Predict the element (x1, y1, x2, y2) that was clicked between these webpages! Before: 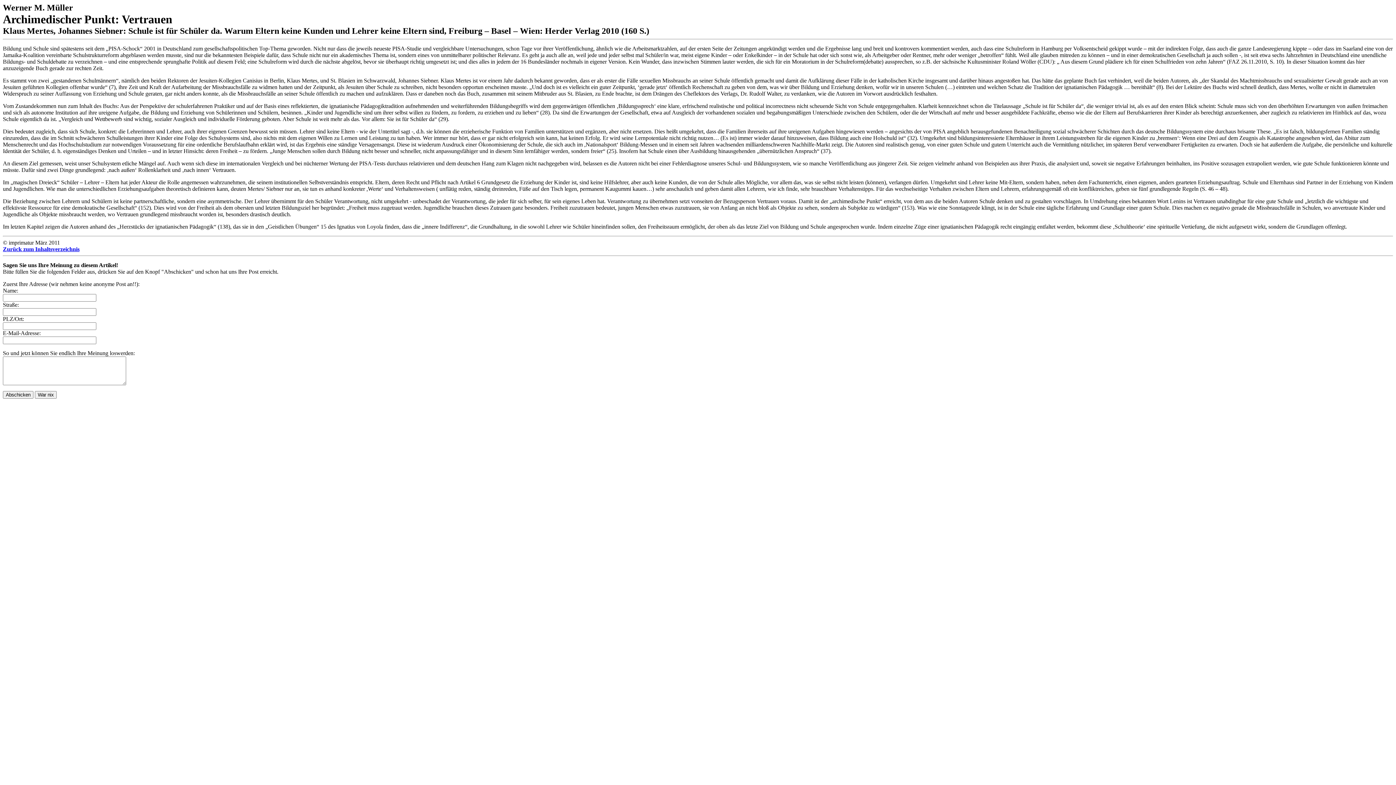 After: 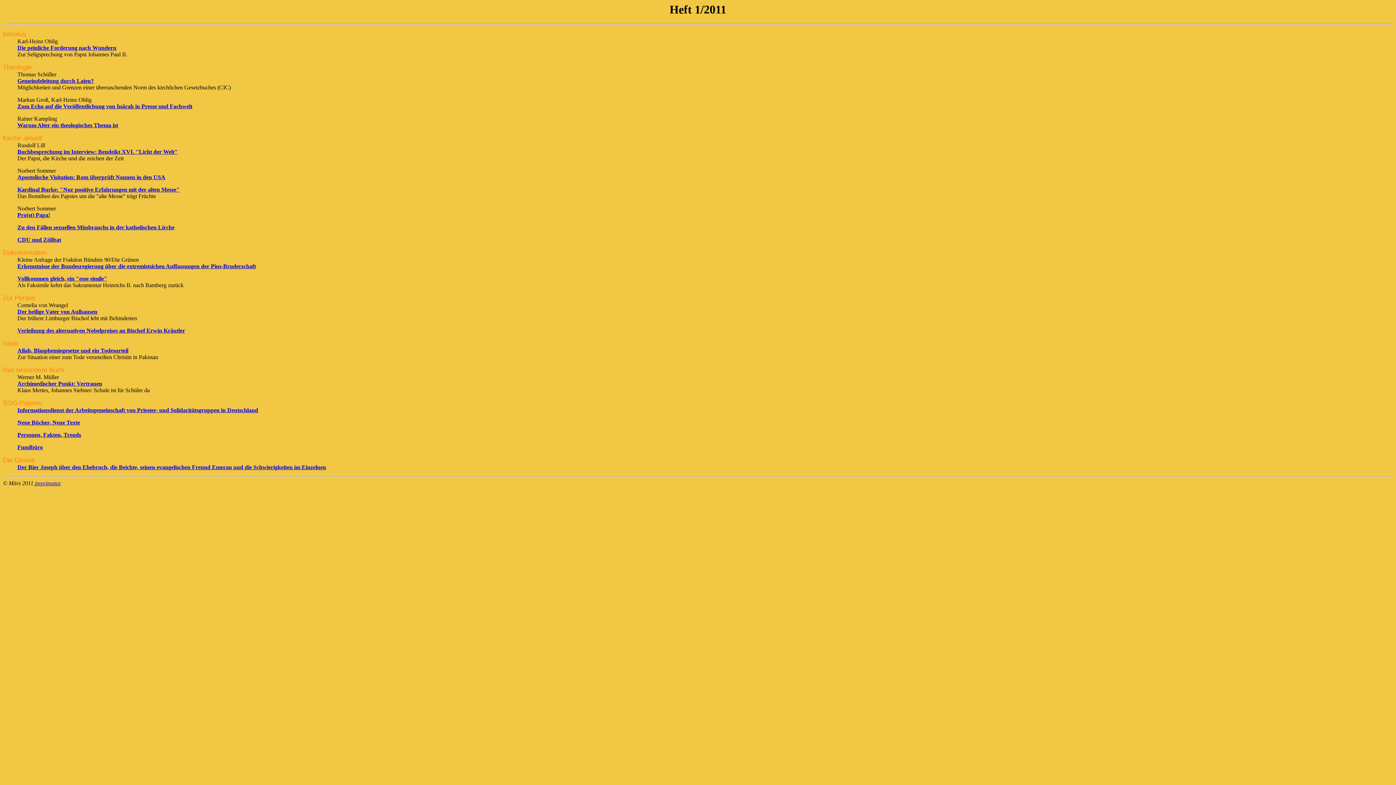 Action: bbox: (2, 246, 79, 252) label: Zurück zum Inhaltsverzeichnis